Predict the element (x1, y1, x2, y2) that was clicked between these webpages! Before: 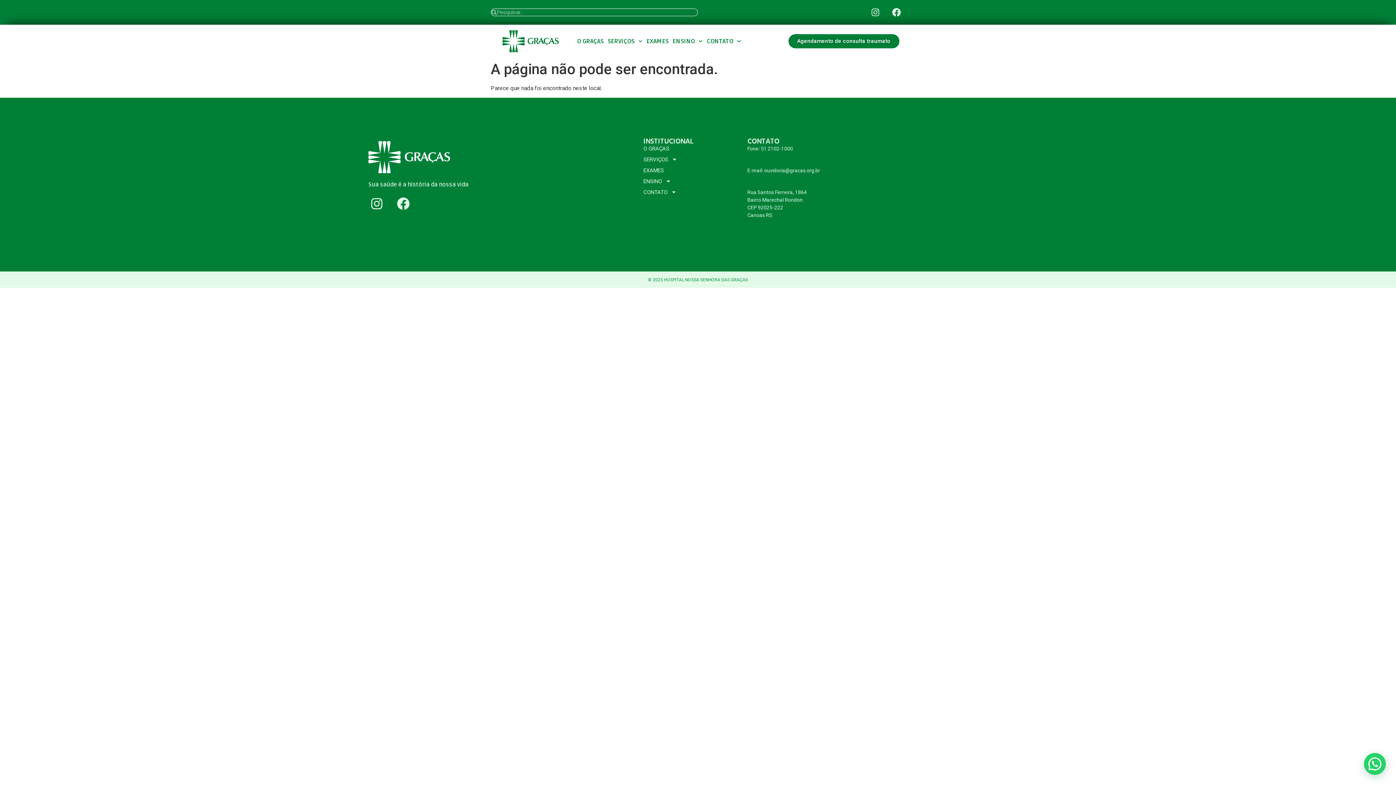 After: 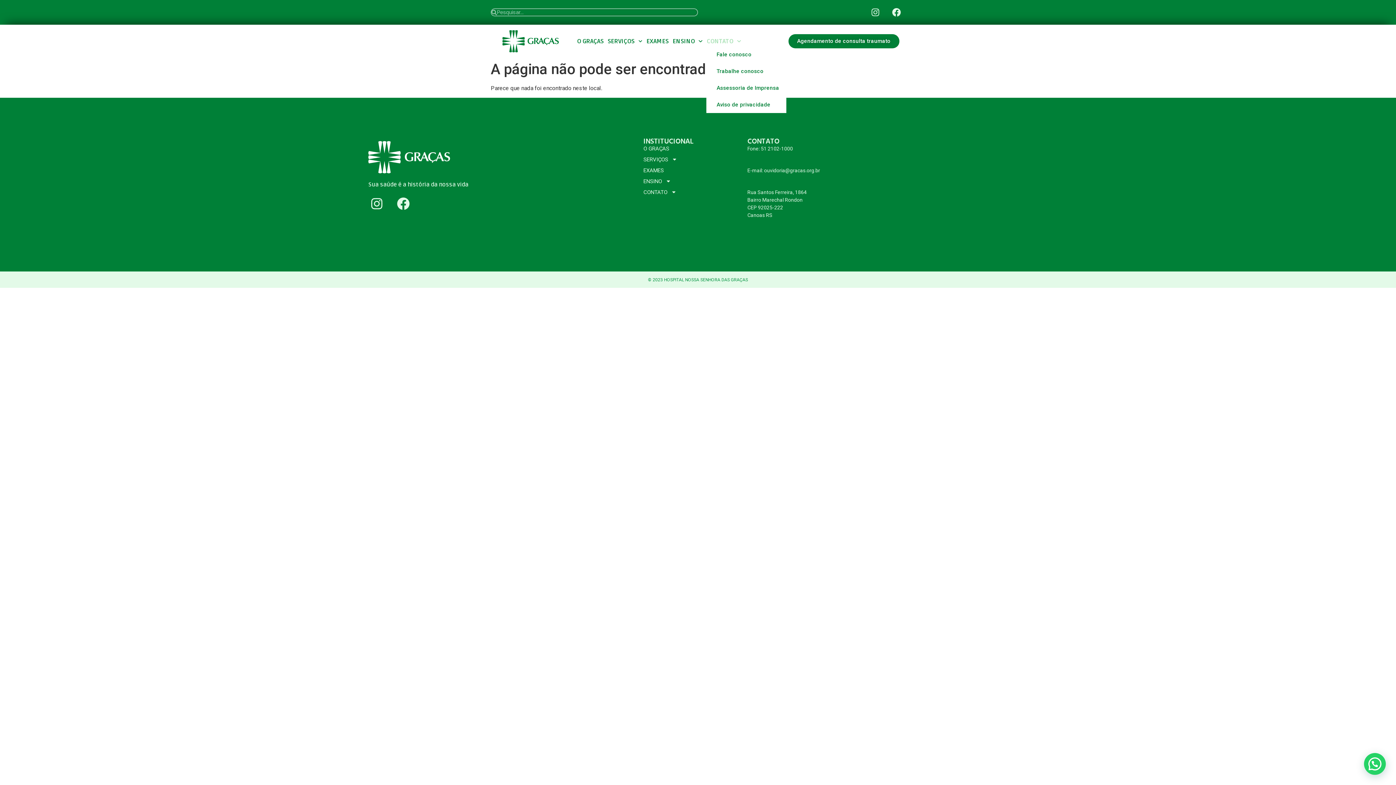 Action: bbox: (706, 36, 741, 46) label: CONTATO